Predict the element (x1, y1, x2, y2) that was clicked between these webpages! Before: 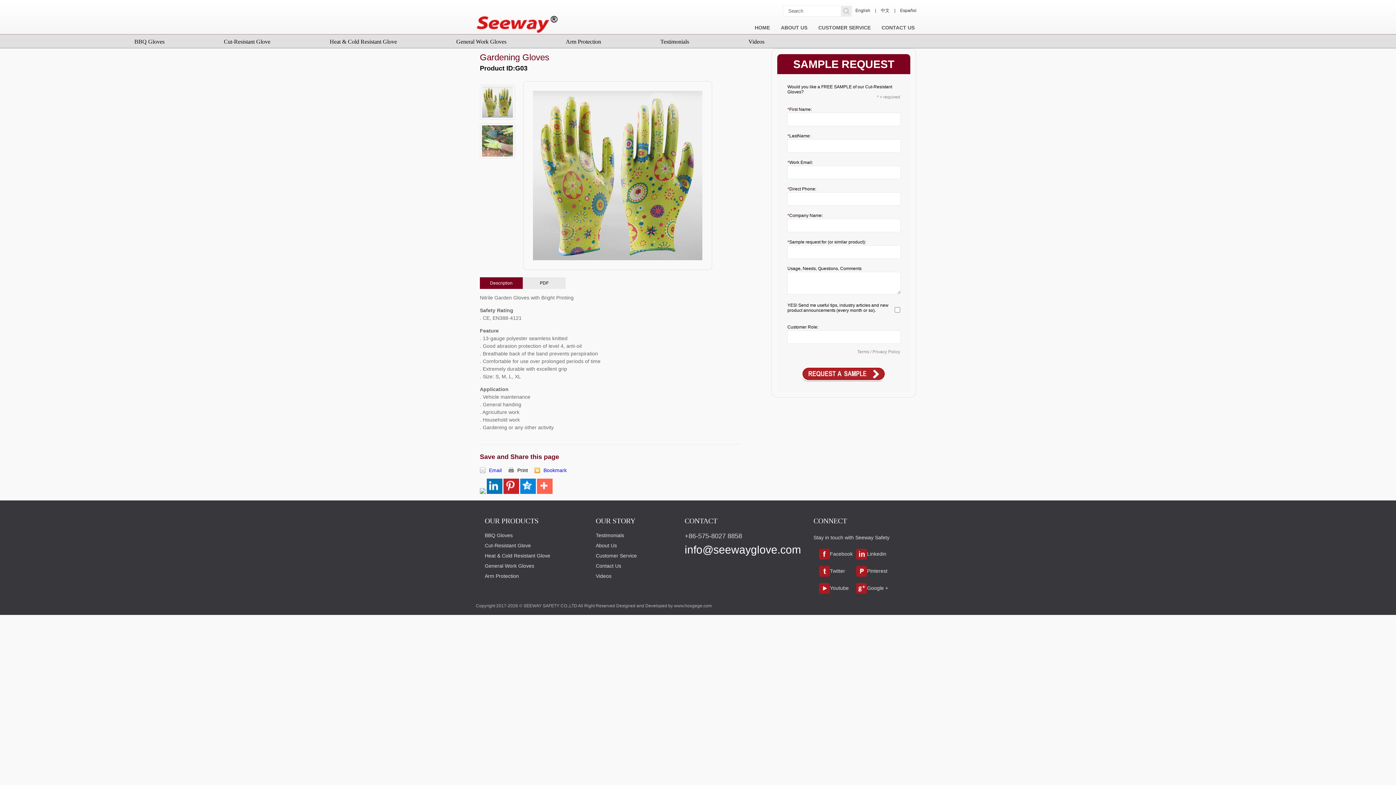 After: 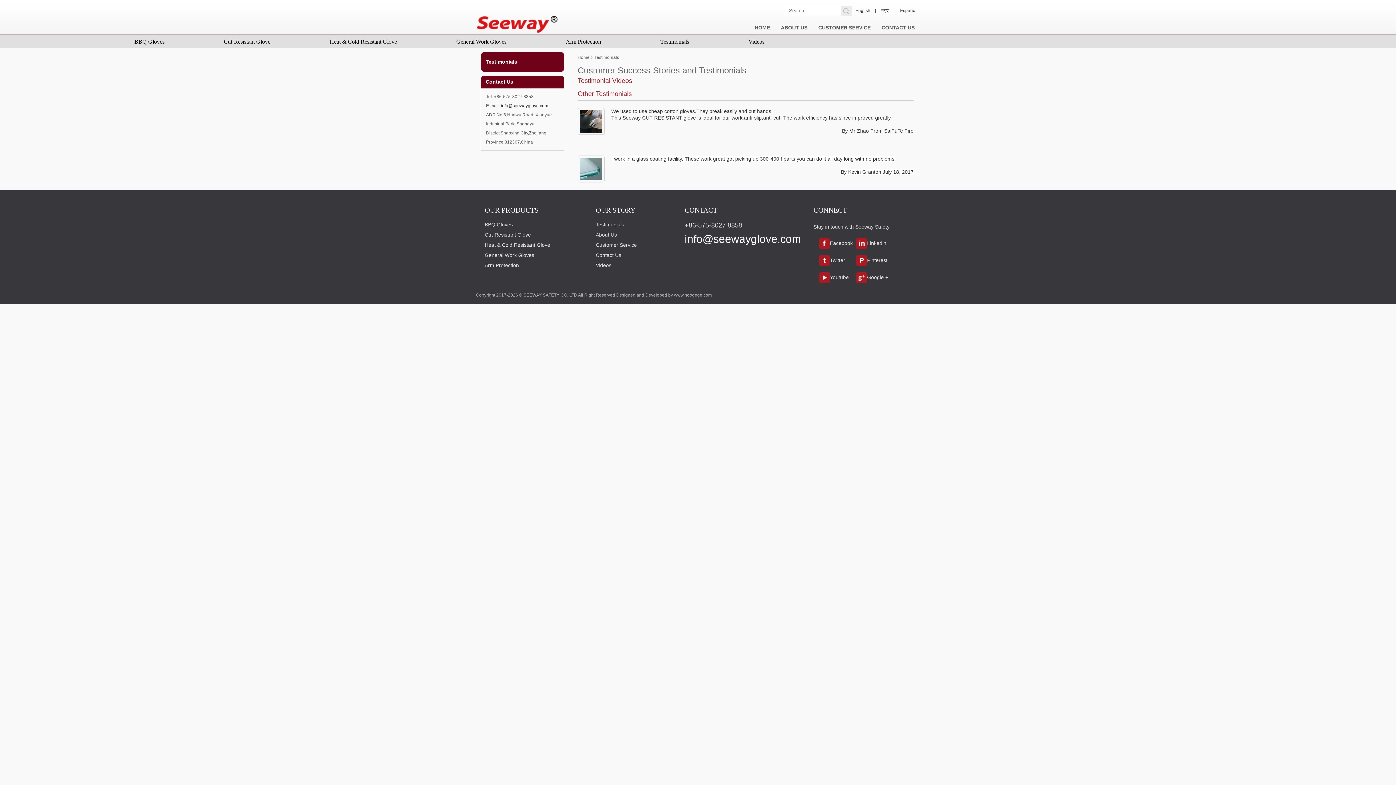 Action: bbox: (595, 532, 624, 538) label: Testimonials